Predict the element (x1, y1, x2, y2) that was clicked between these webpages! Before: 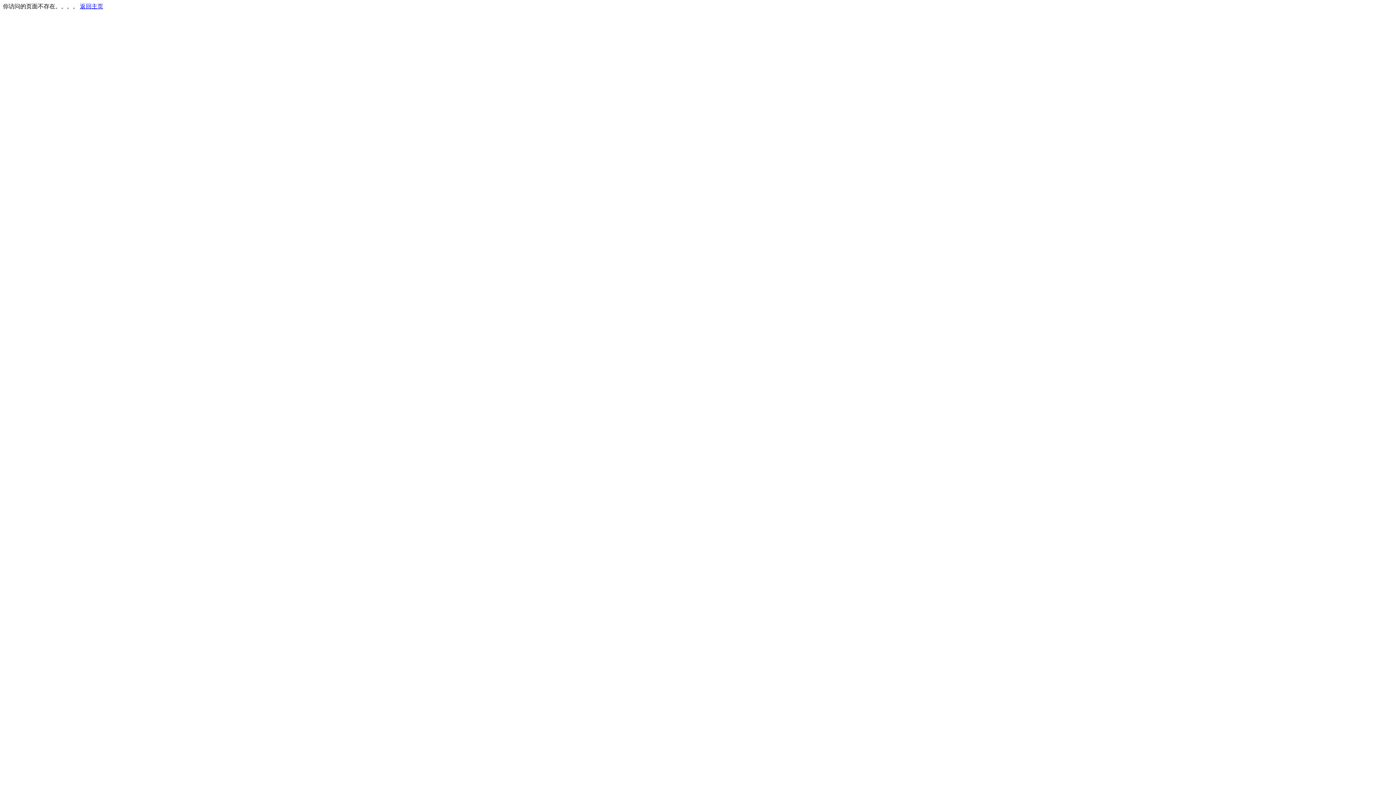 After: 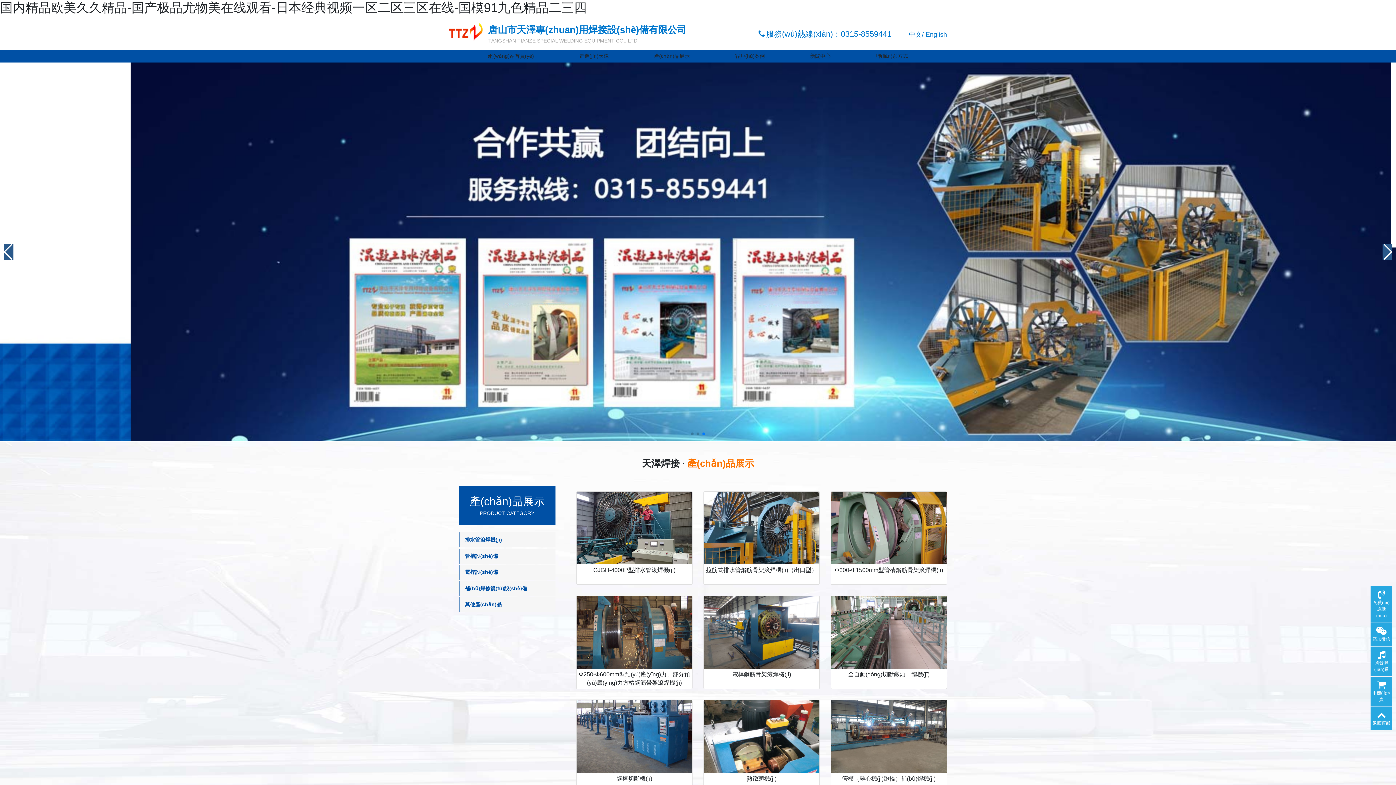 Action: label: 返回主页 bbox: (80, 3, 103, 9)